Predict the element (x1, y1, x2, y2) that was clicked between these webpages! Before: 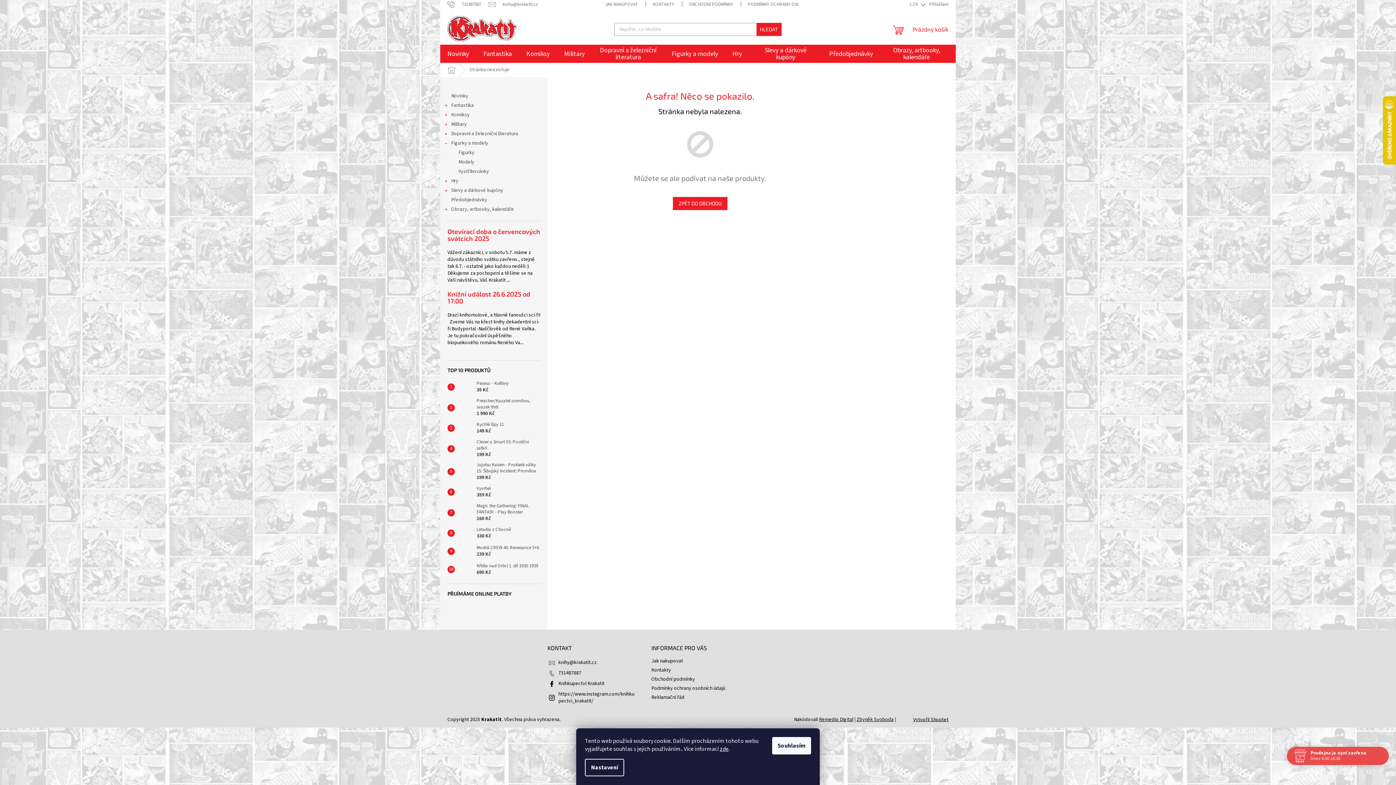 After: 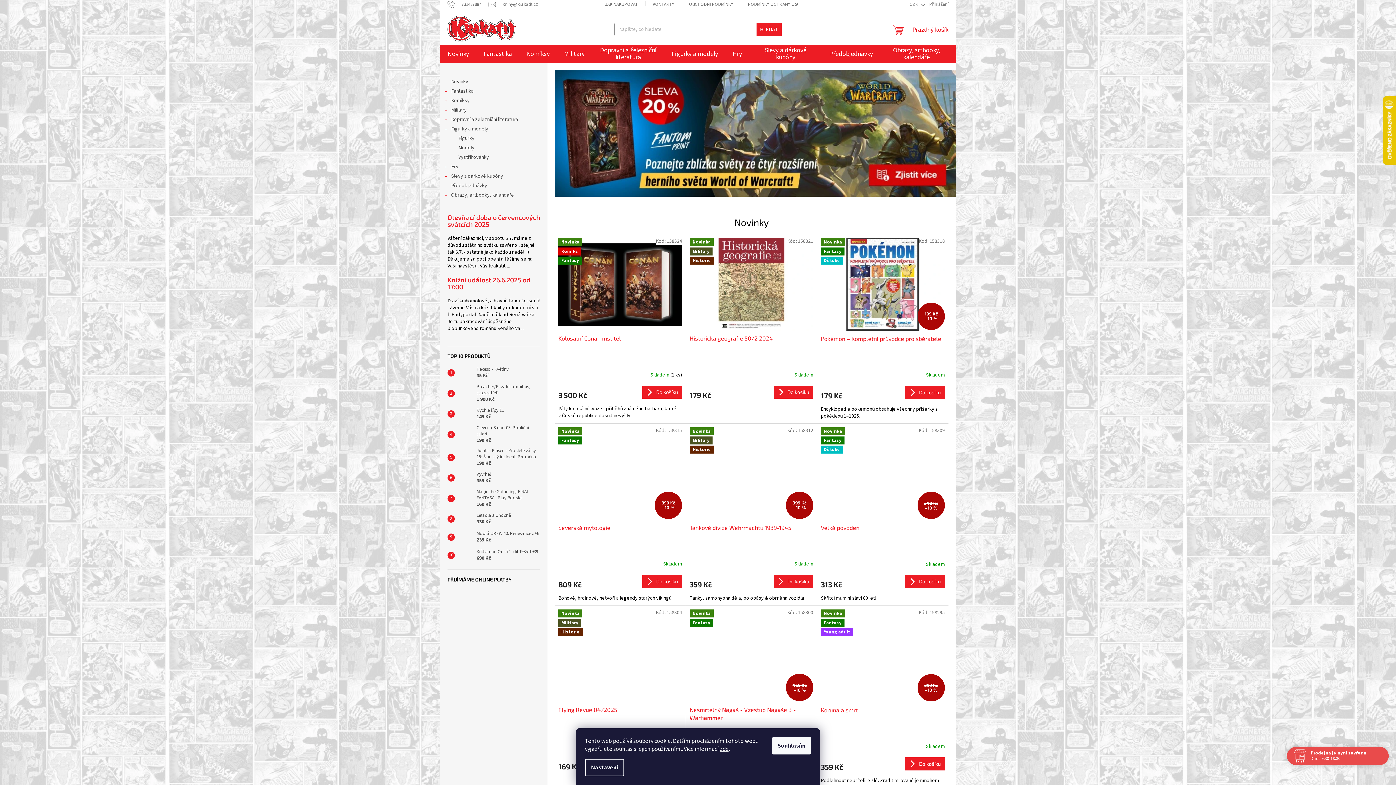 Action: bbox: (447, 664, 448, 672)